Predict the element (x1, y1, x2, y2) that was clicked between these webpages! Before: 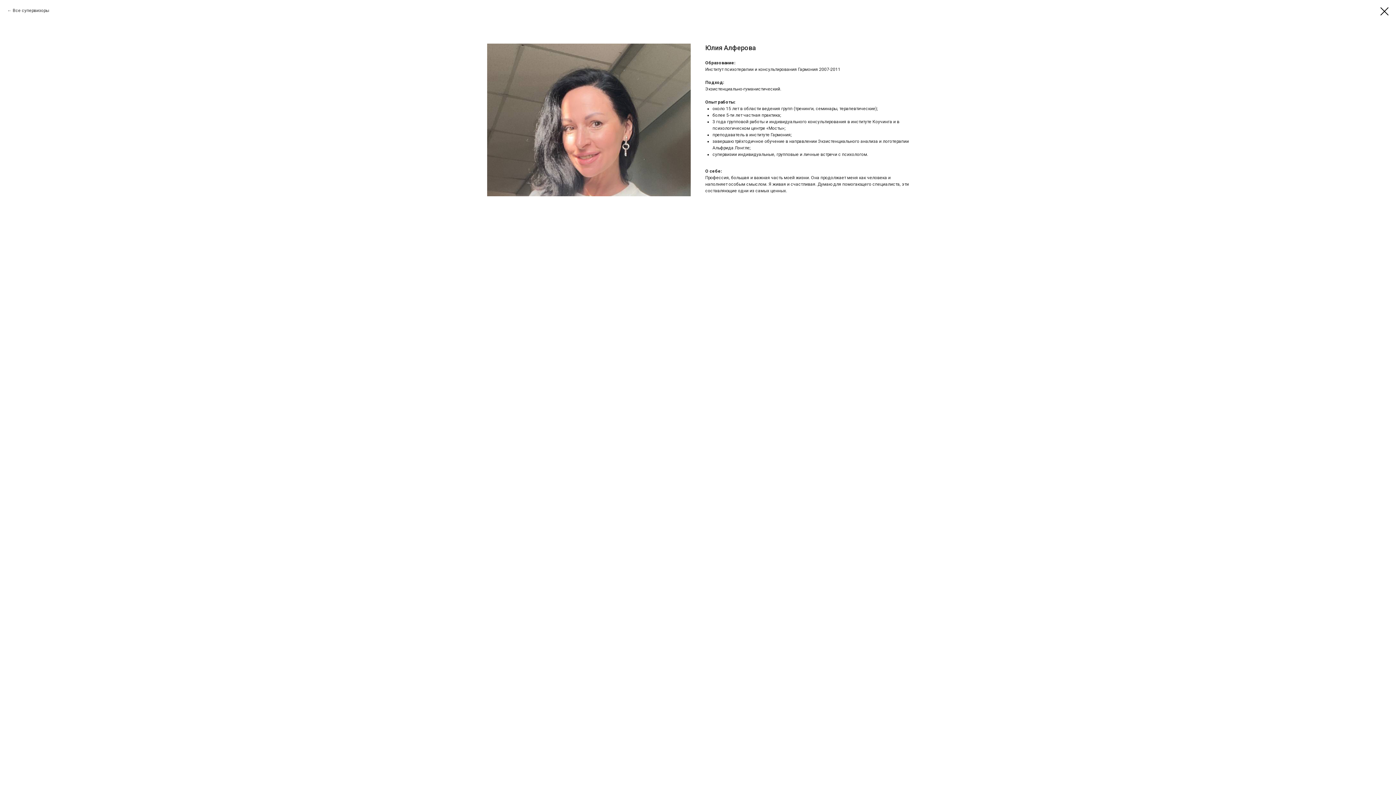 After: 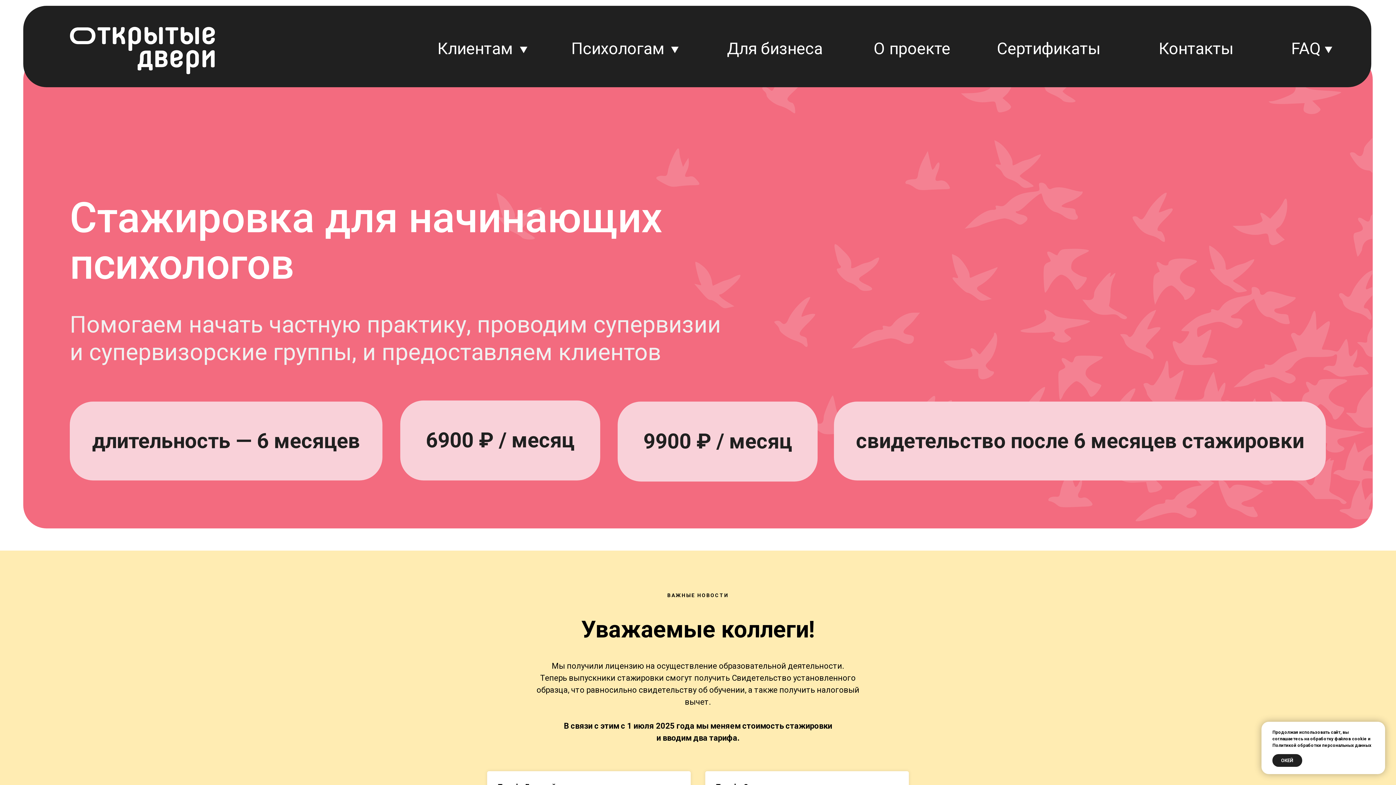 Action: bbox: (1380, 7, 1389, 15)